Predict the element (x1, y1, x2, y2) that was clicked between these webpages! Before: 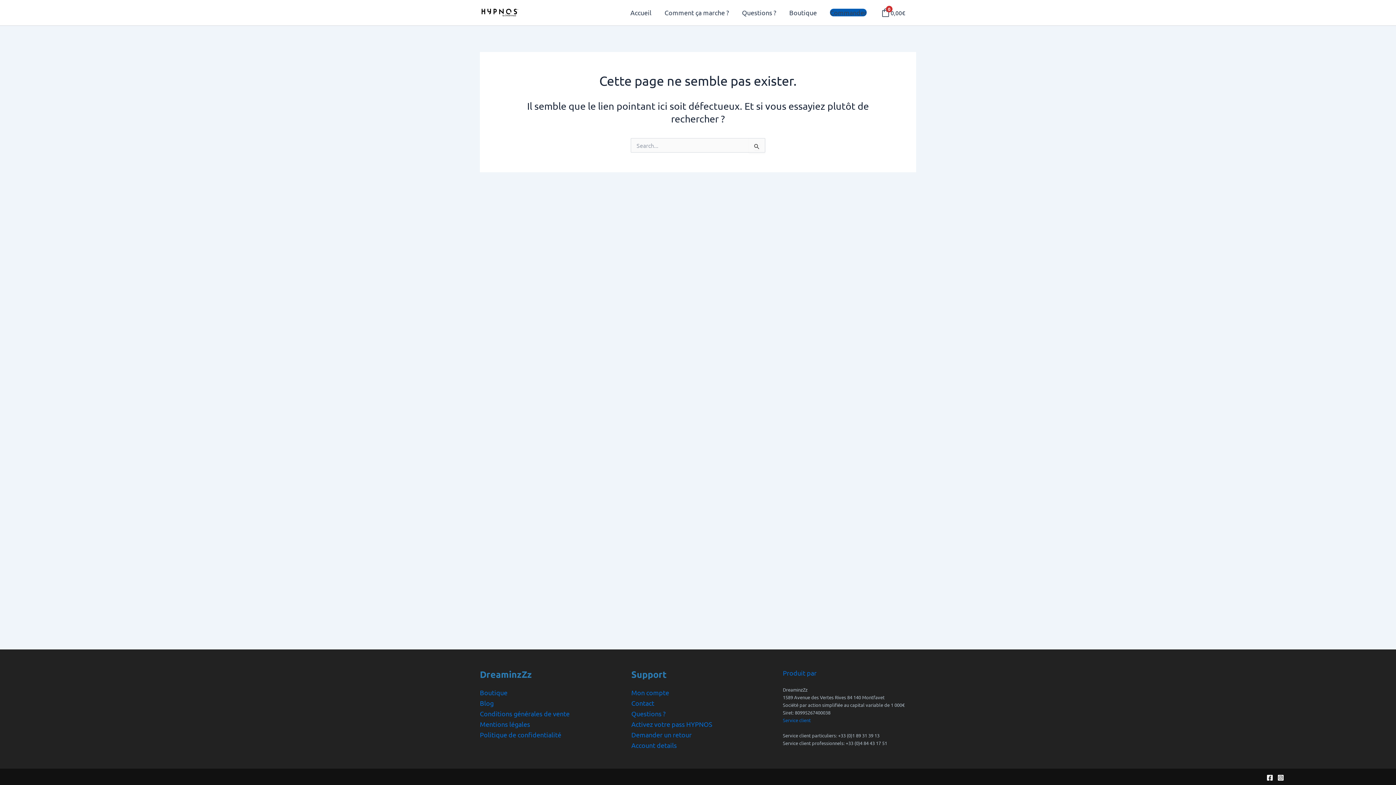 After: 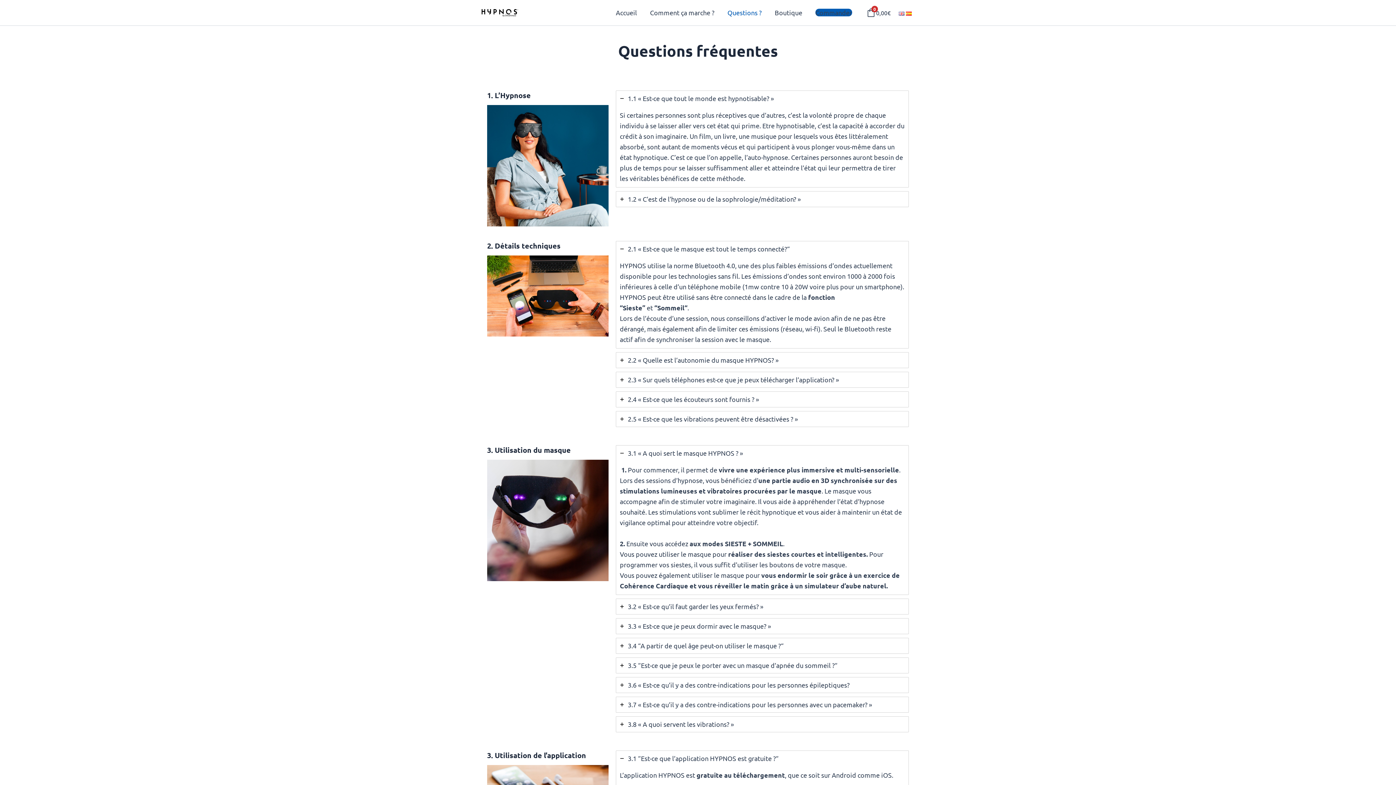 Action: label: Questions ? bbox: (631, 710, 665, 717)